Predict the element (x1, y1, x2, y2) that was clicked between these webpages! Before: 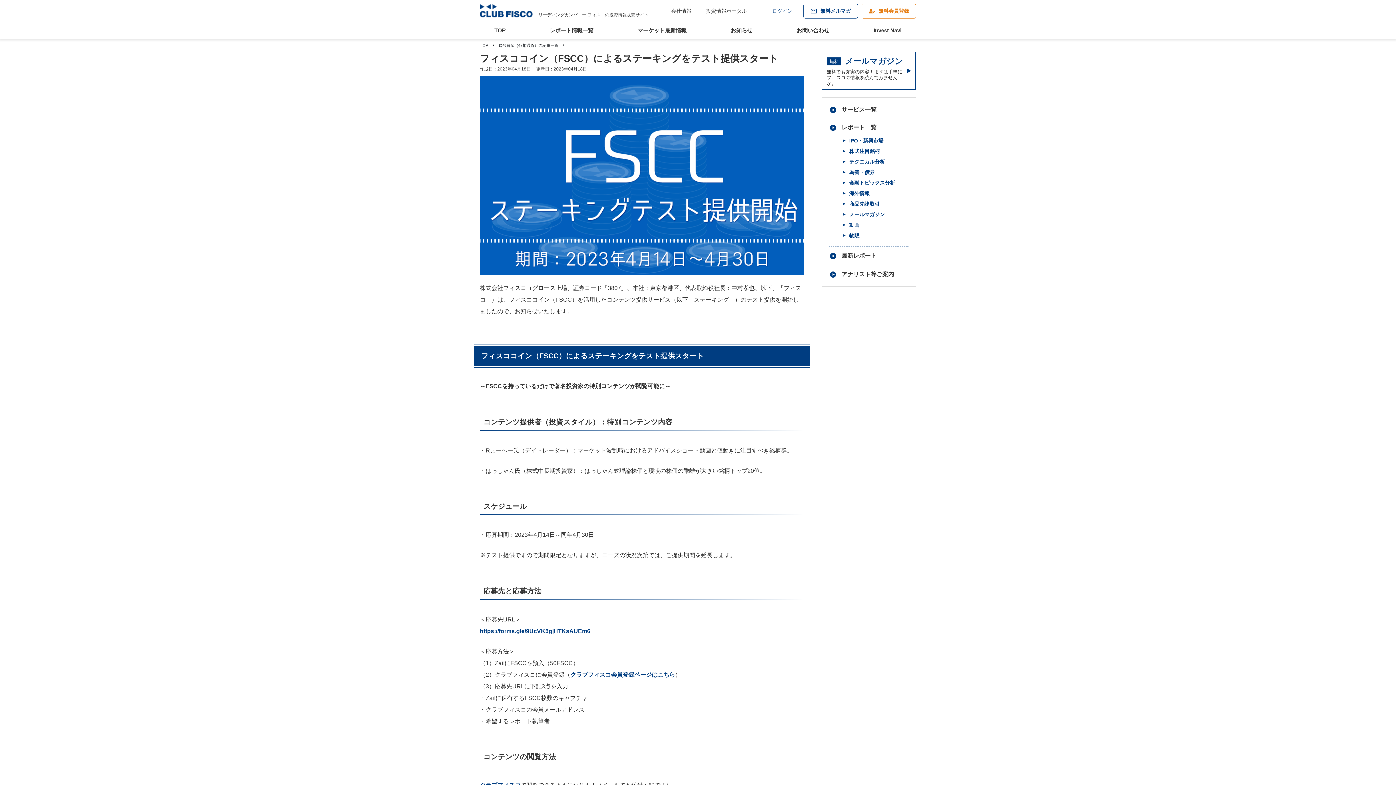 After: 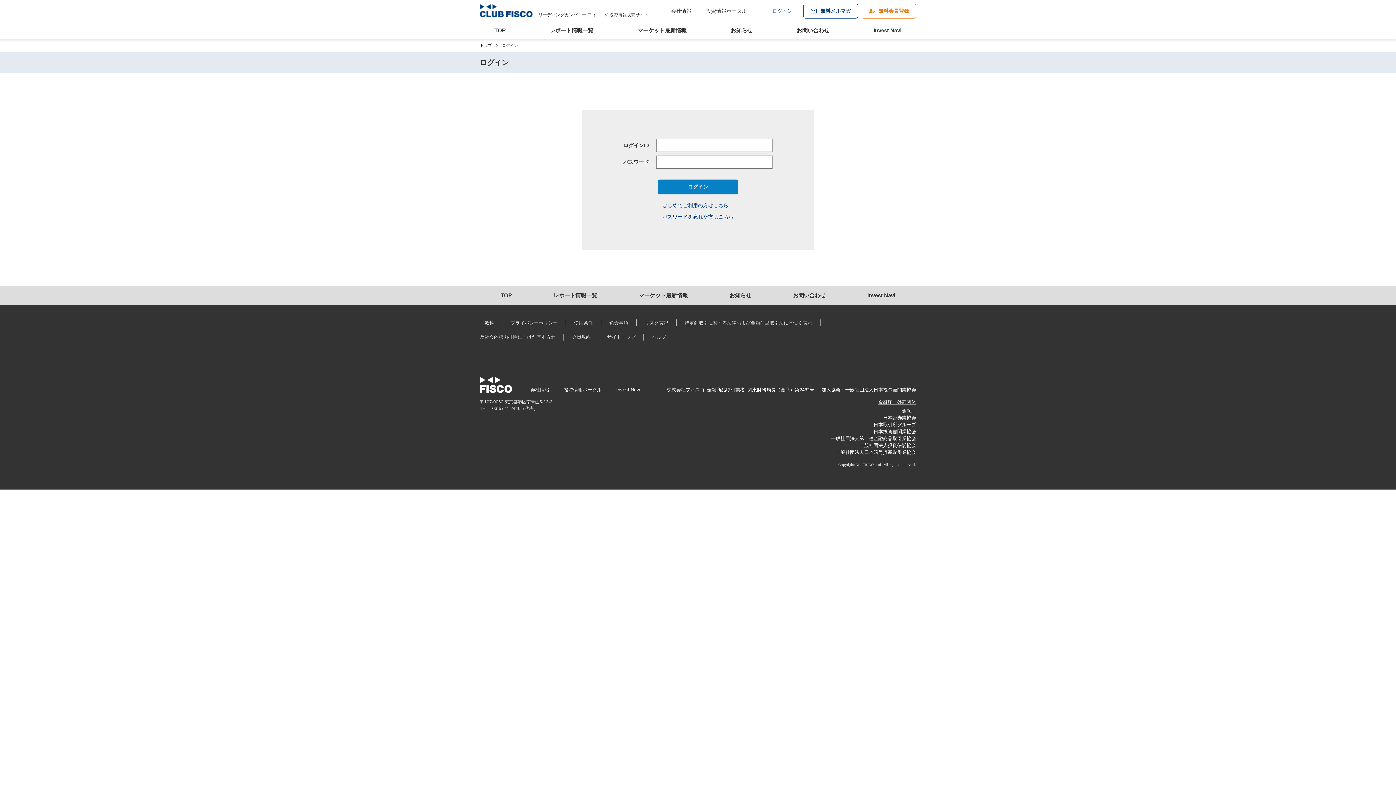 Action: bbox: (772, 7, 792, 14) label: ログイン